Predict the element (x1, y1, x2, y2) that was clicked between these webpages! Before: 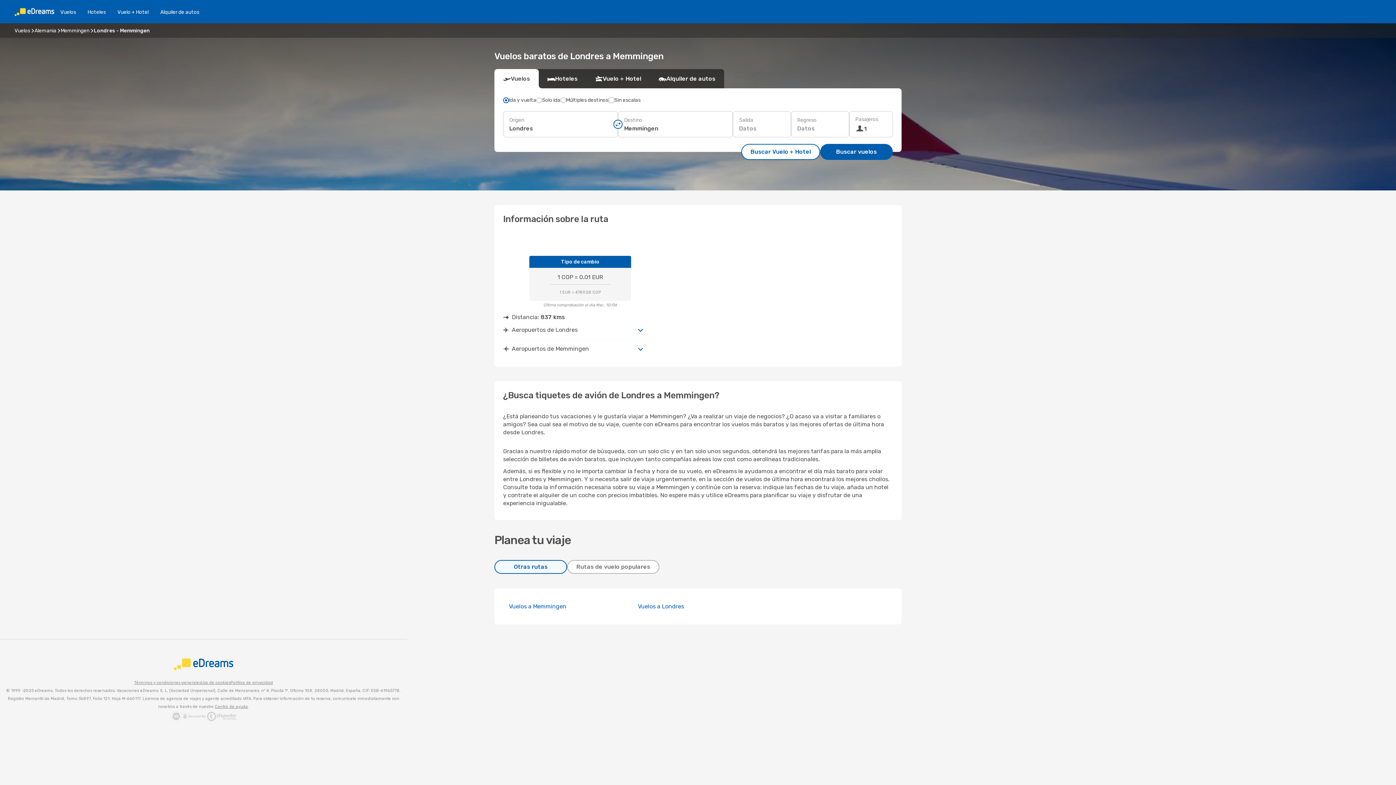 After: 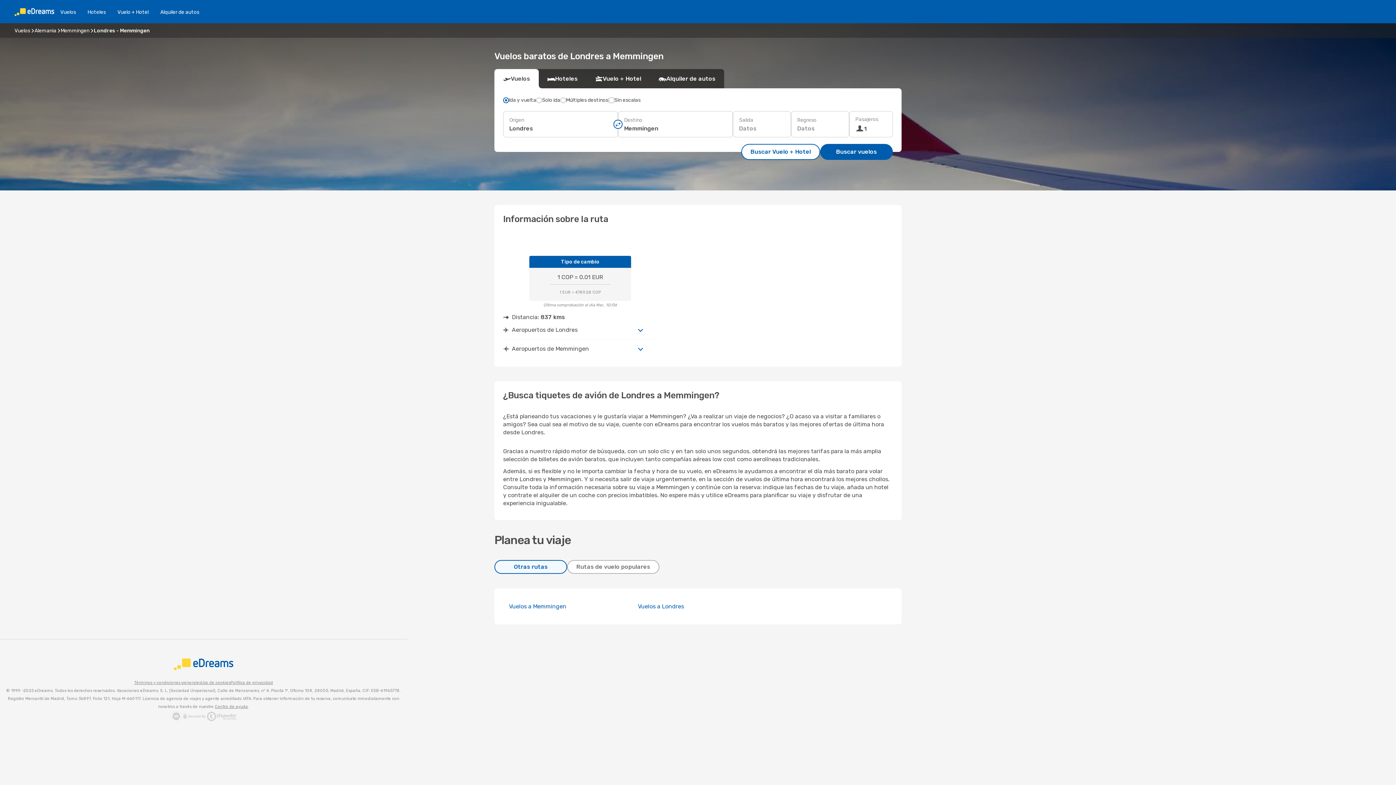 Action: label: Centro de ayuda bbox: (214, 704, 248, 709)